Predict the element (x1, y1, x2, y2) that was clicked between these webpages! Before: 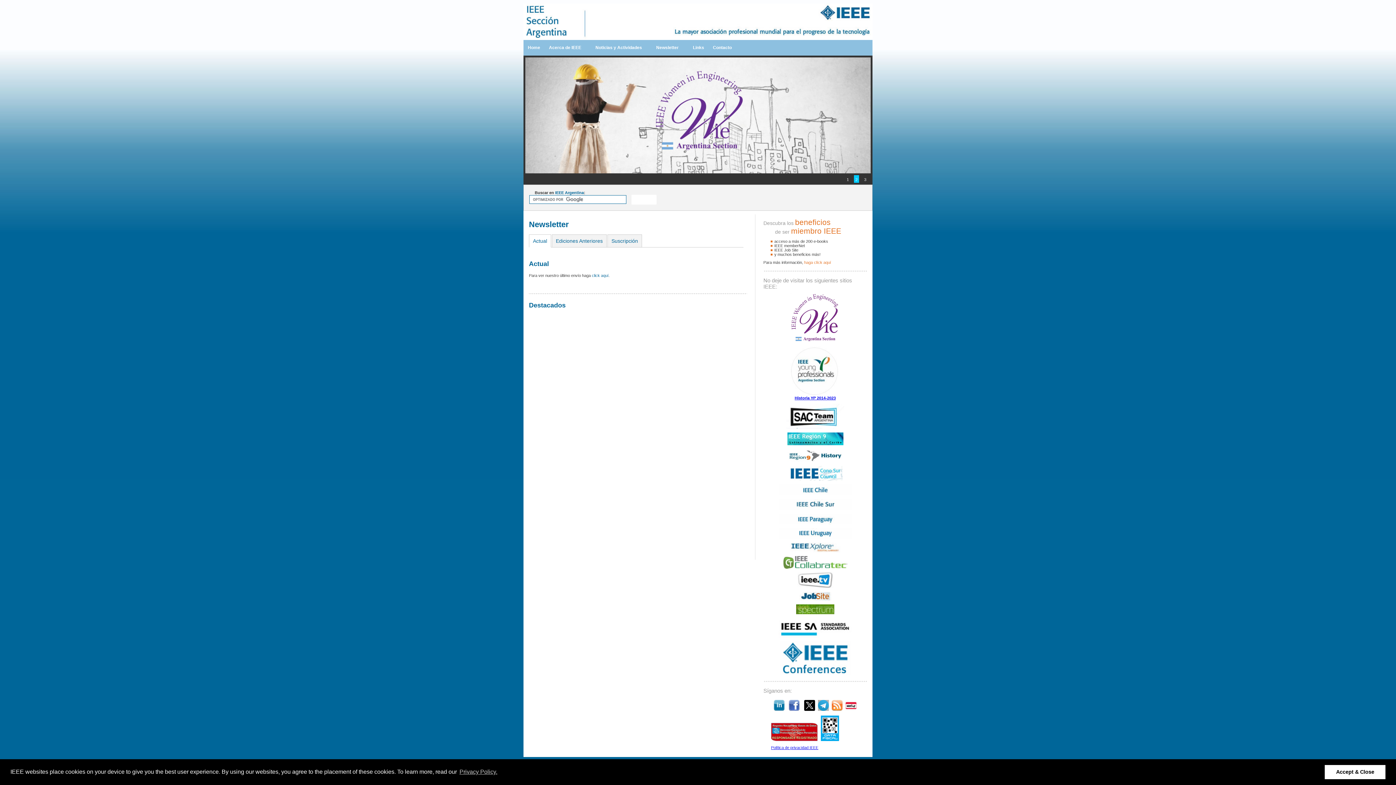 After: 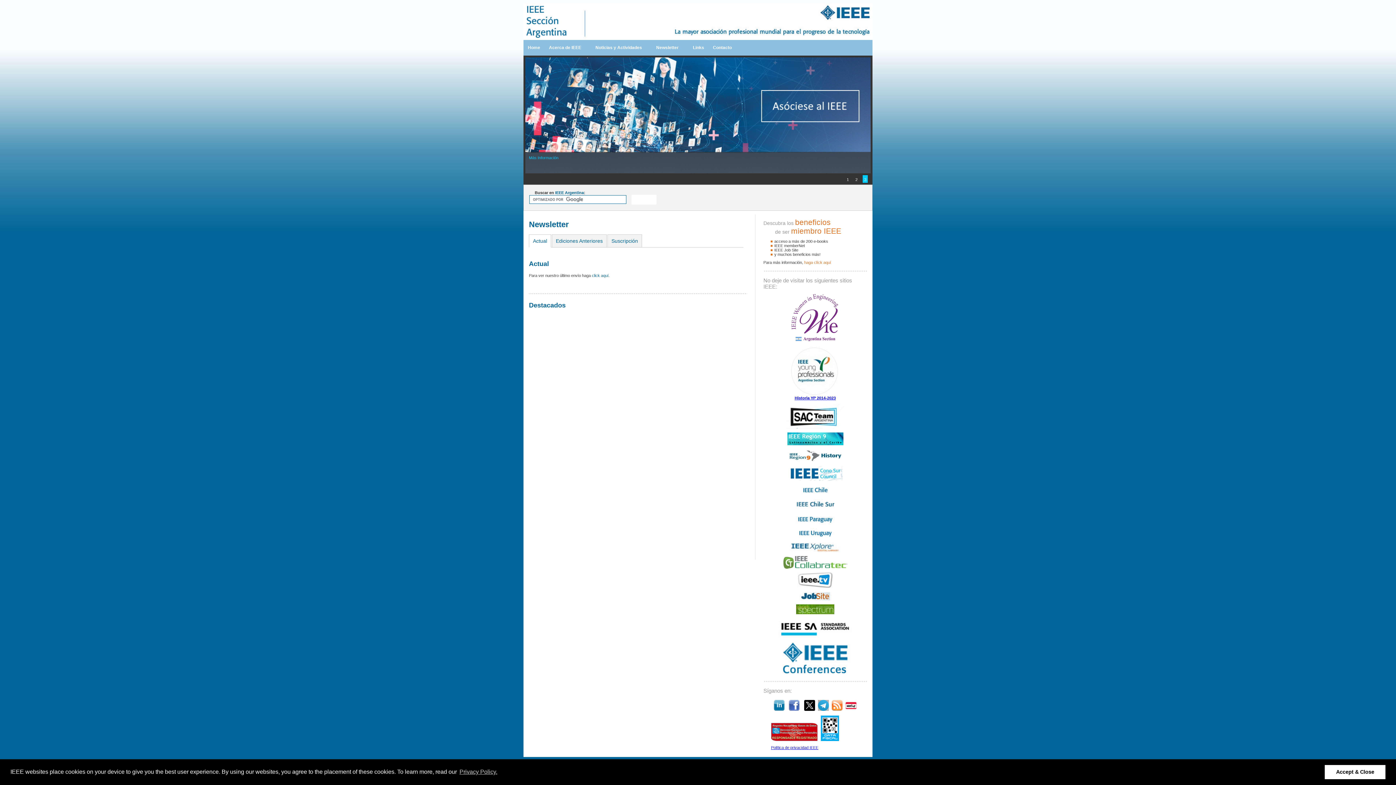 Action: bbox: (779, 492, 851, 496)